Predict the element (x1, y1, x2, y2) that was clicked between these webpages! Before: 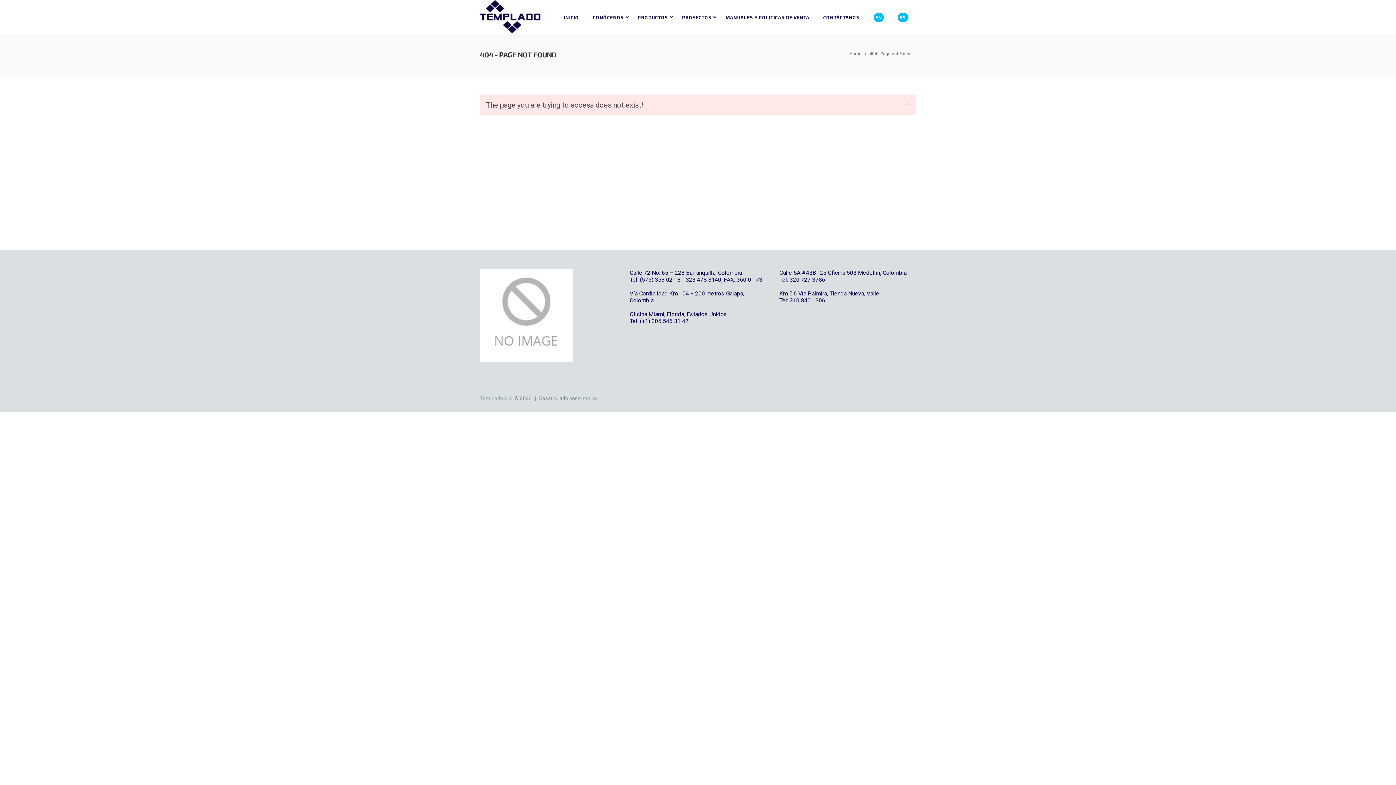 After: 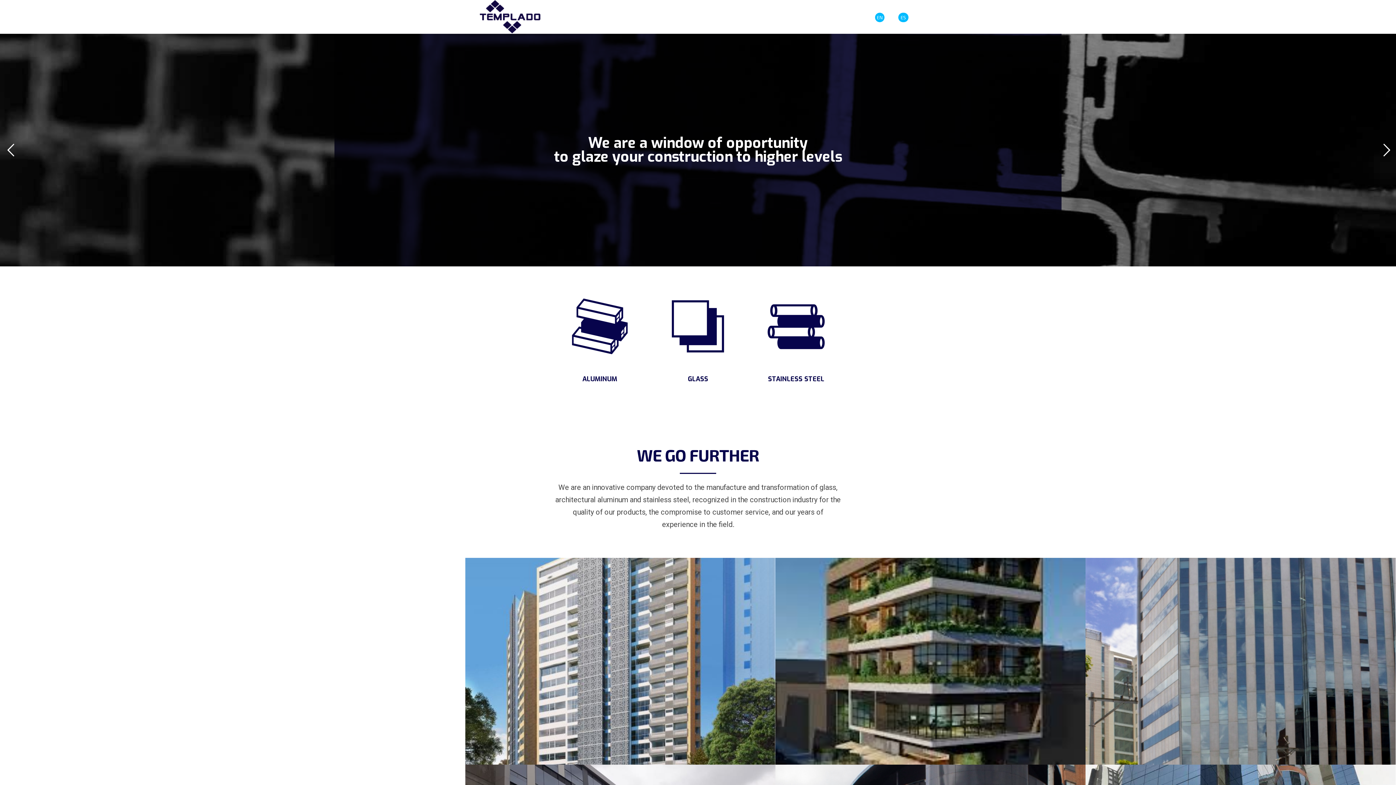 Action: bbox: (867, 0, 891, 33) label: EN